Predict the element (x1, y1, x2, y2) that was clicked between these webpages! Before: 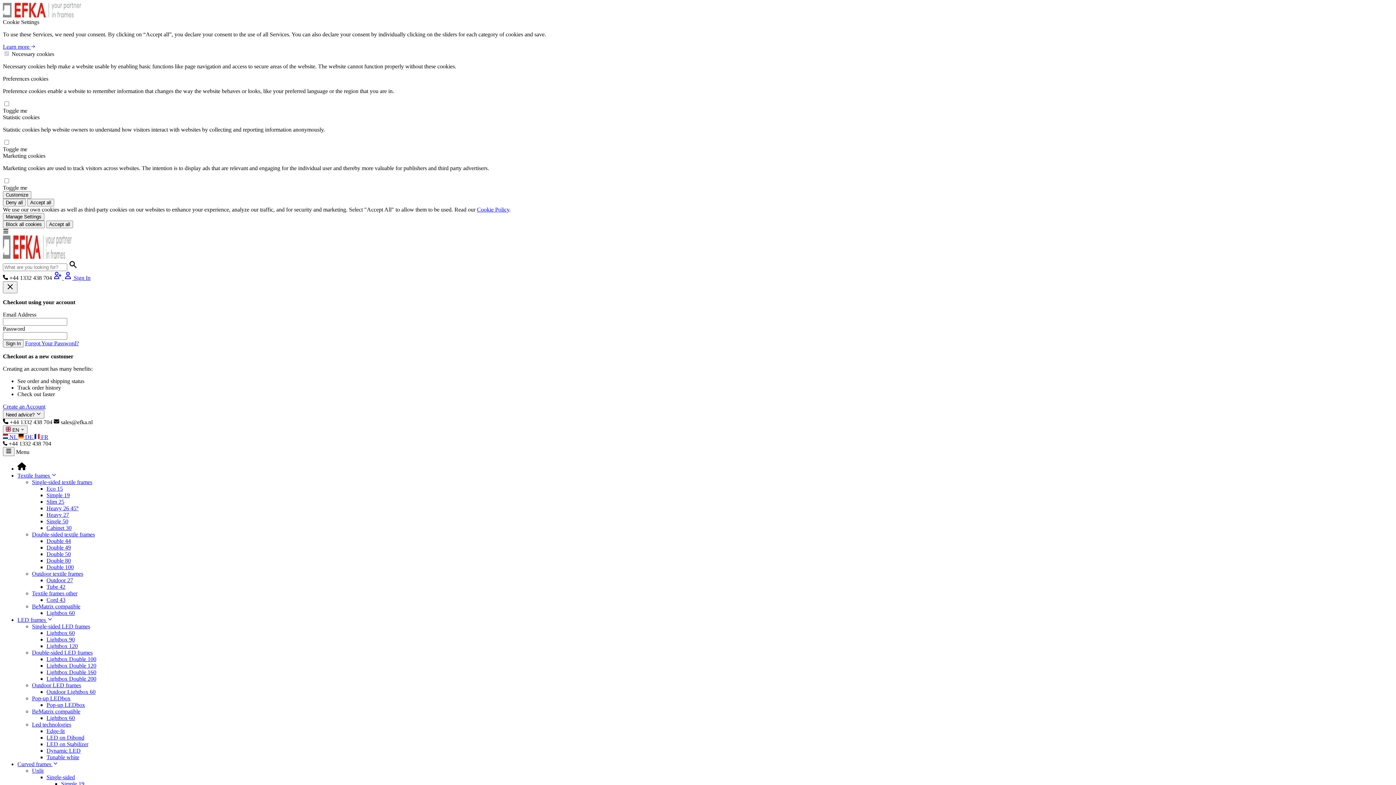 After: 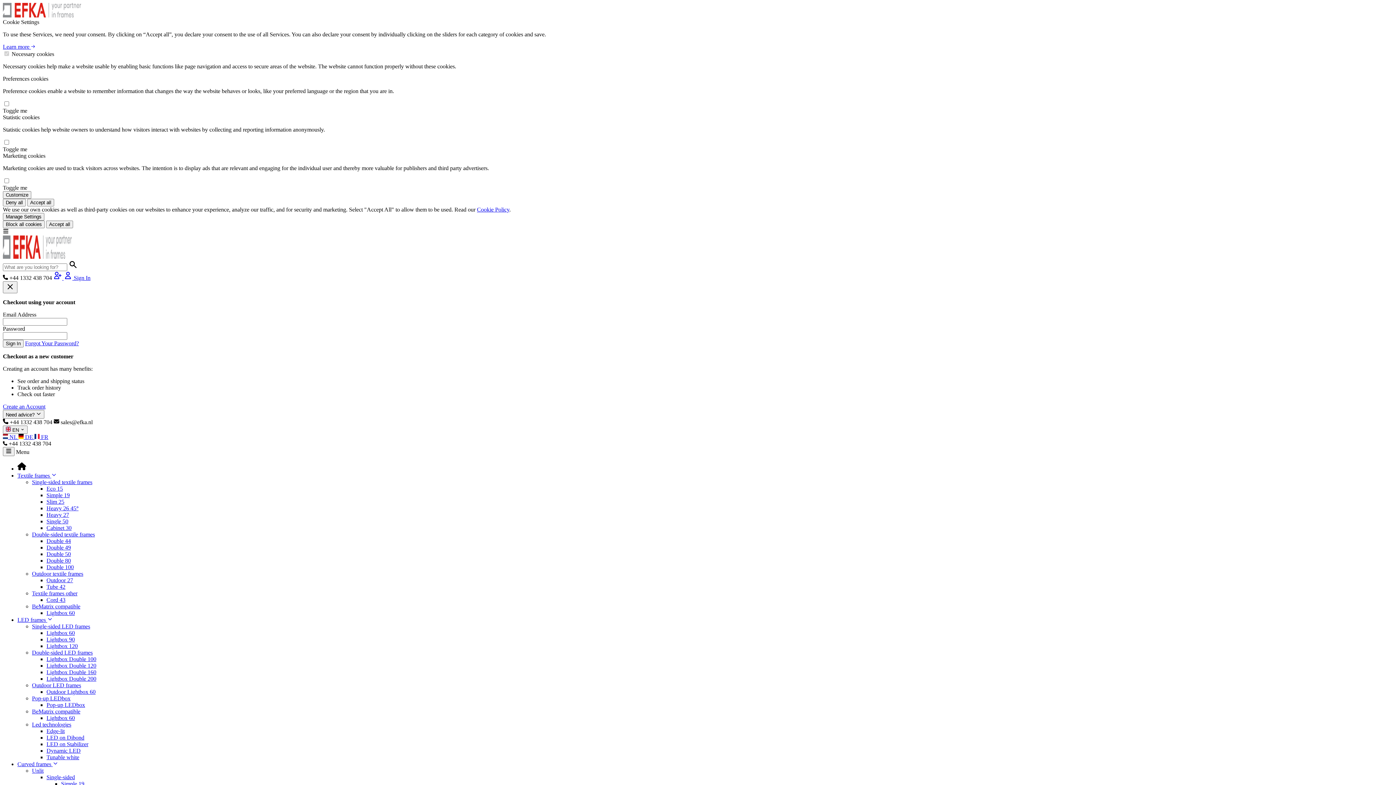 Action: label: store logo bbox: (2, 253, 71, 260)